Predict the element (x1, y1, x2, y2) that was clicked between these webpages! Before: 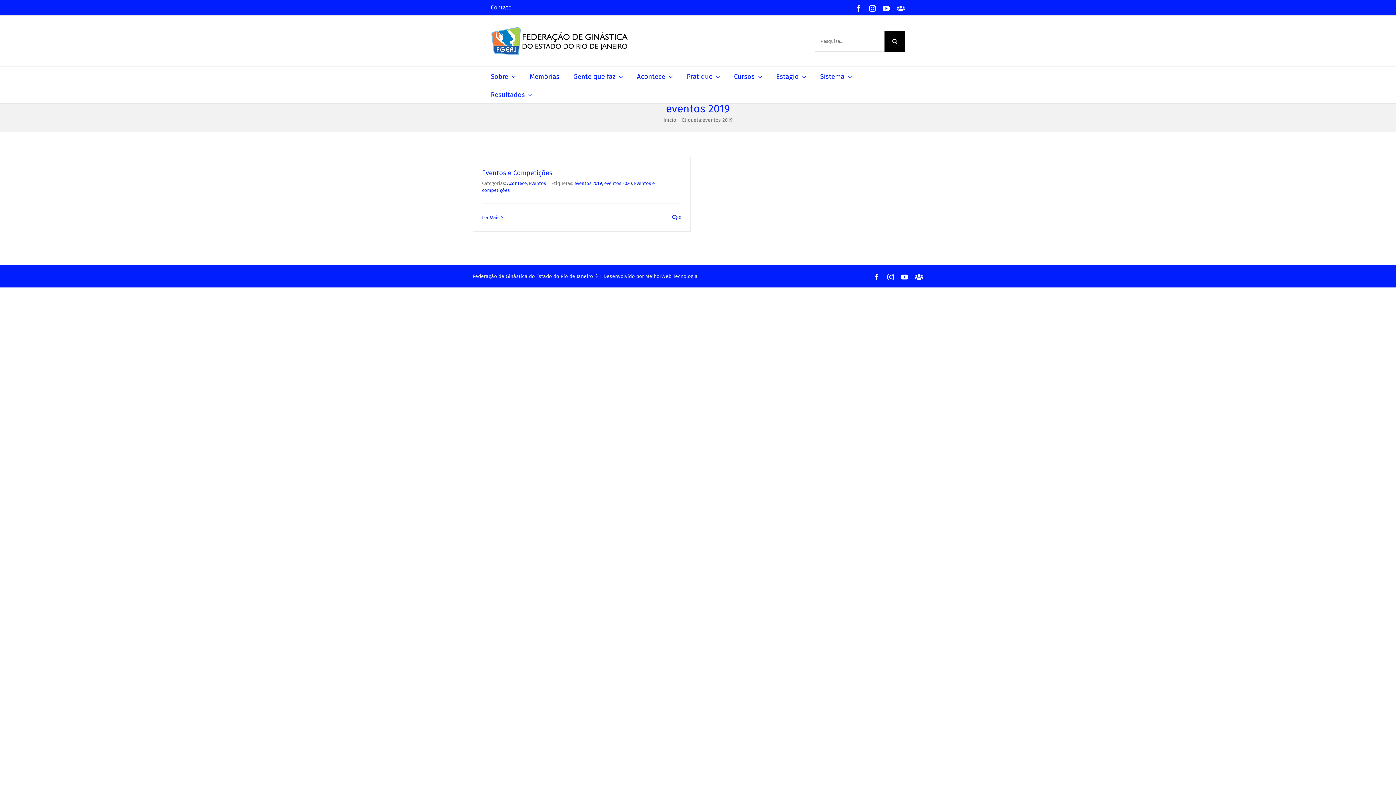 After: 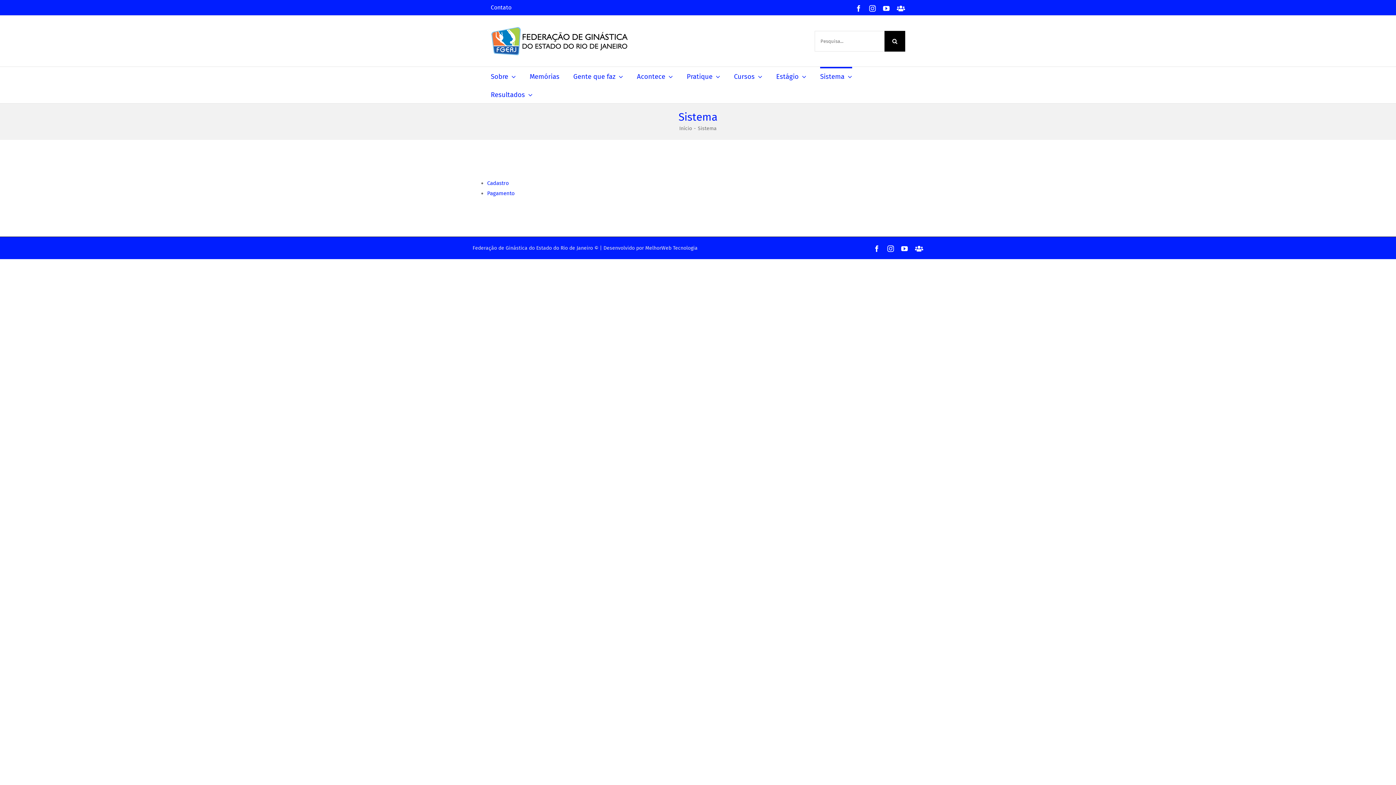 Action: label: Sistema bbox: (820, 66, 852, 85)